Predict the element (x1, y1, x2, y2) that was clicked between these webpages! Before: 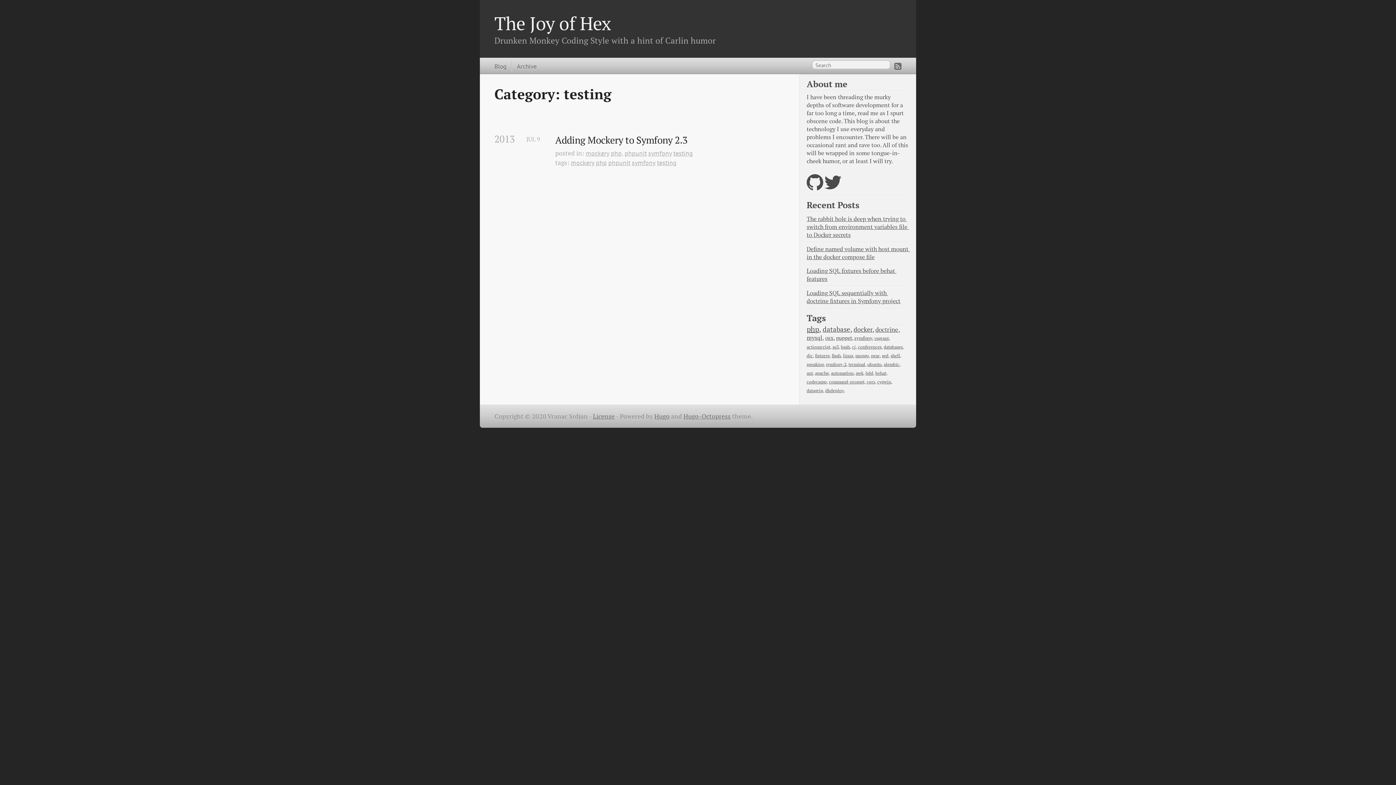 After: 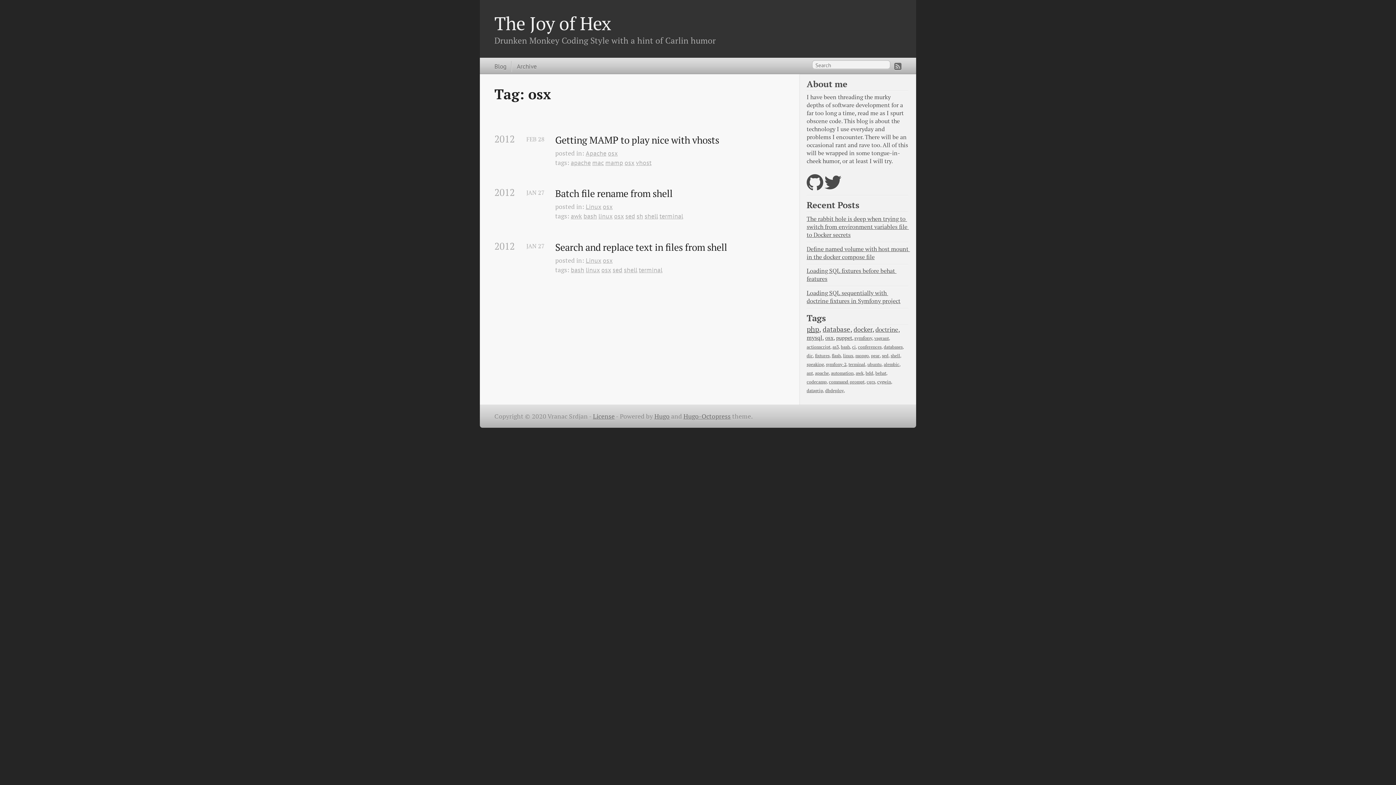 Action: label: osx bbox: (825, 334, 833, 341)